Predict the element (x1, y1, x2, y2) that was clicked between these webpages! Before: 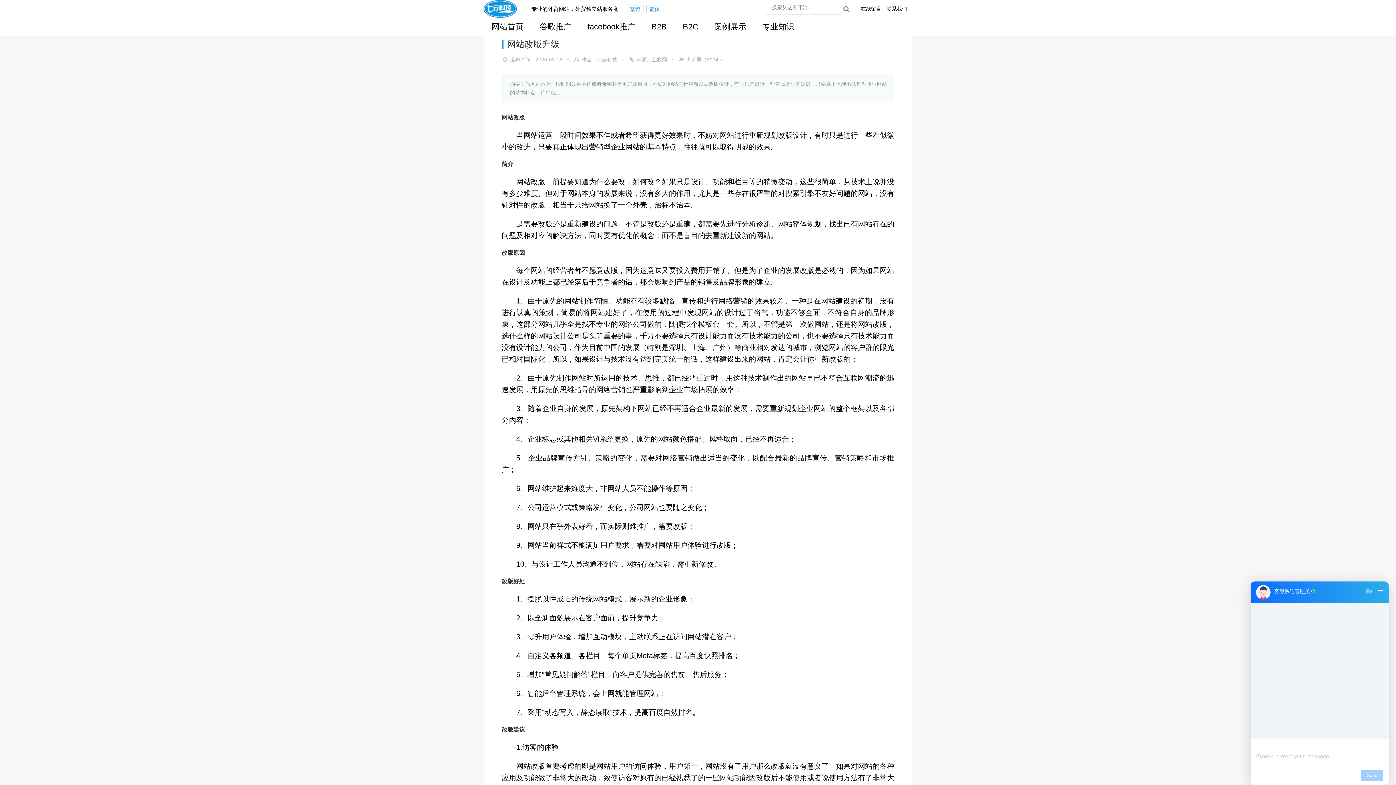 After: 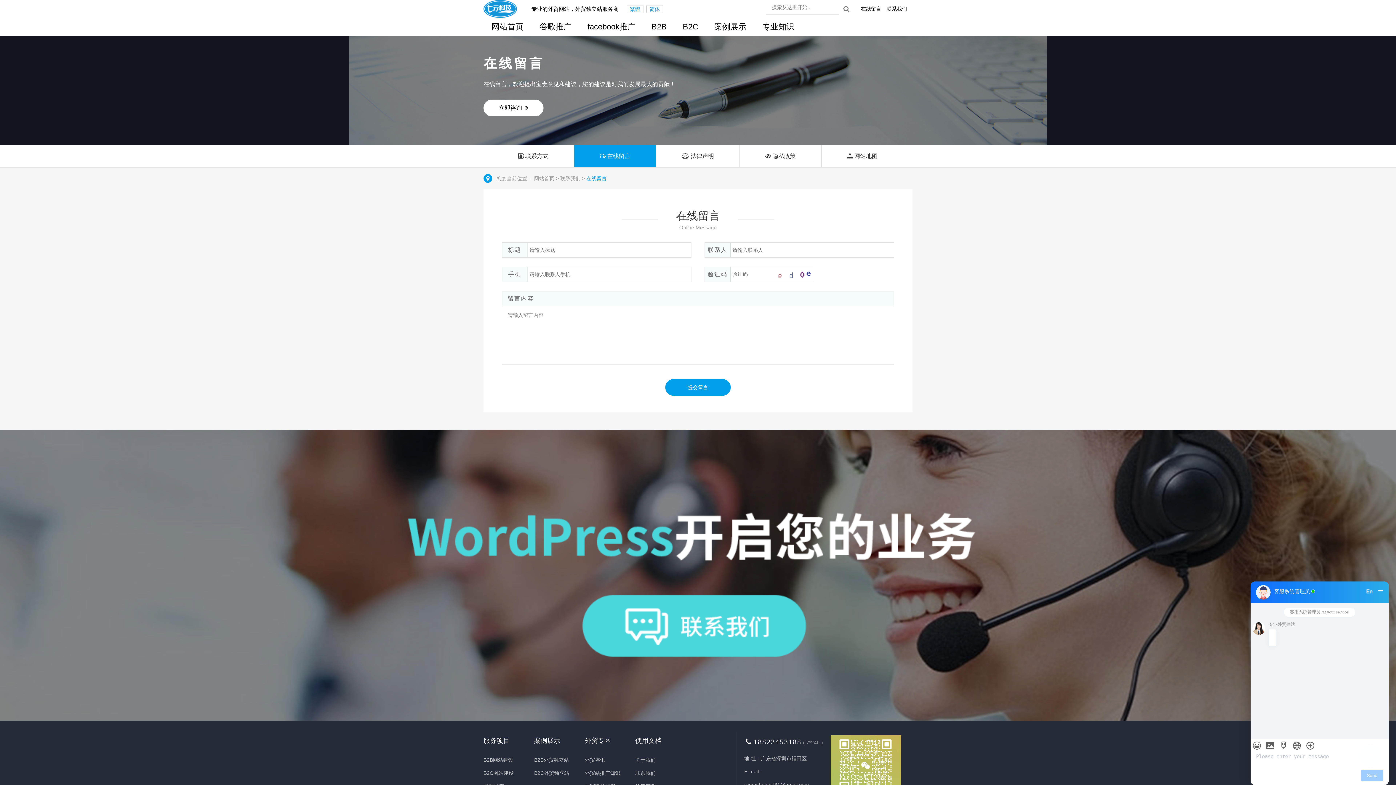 Action: label: 在线留言 bbox: (861, 5, 881, 11)